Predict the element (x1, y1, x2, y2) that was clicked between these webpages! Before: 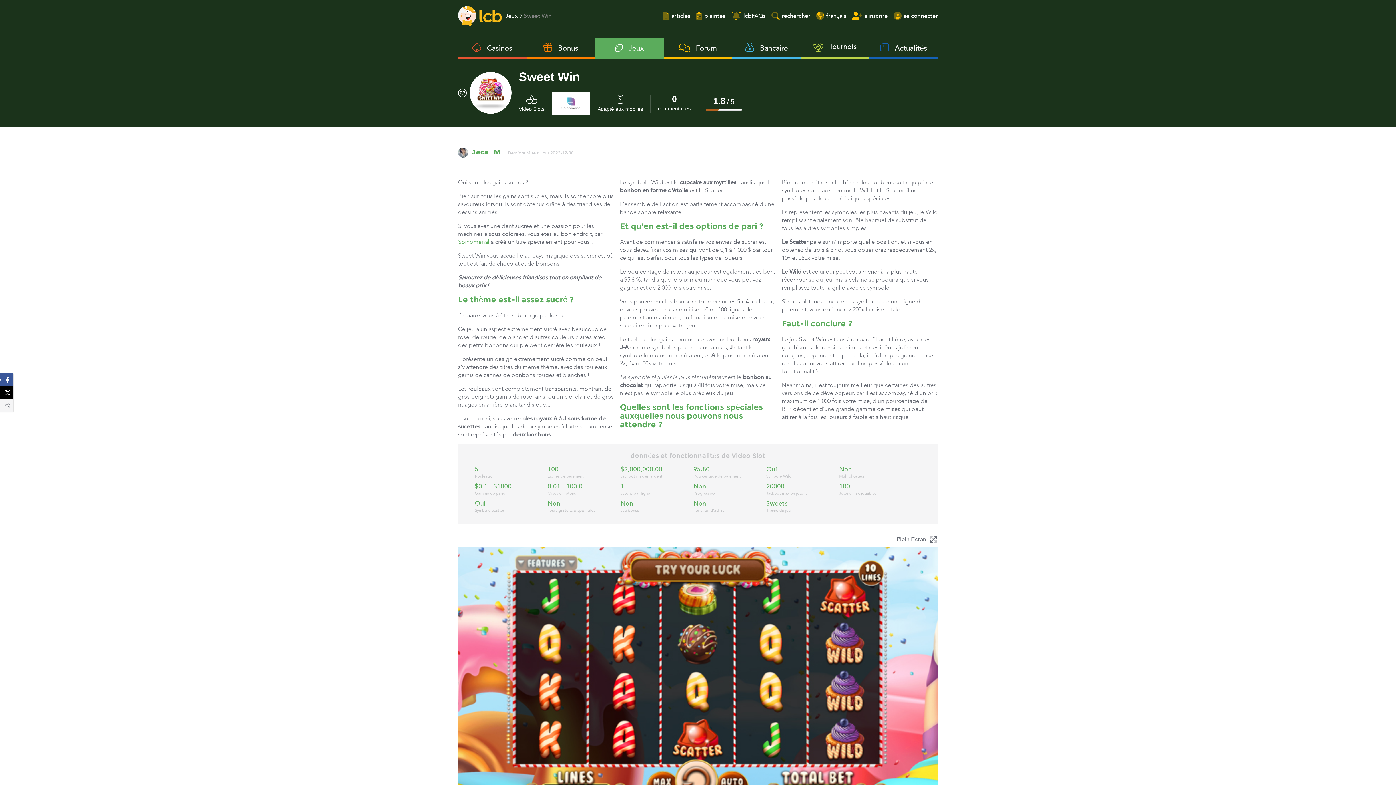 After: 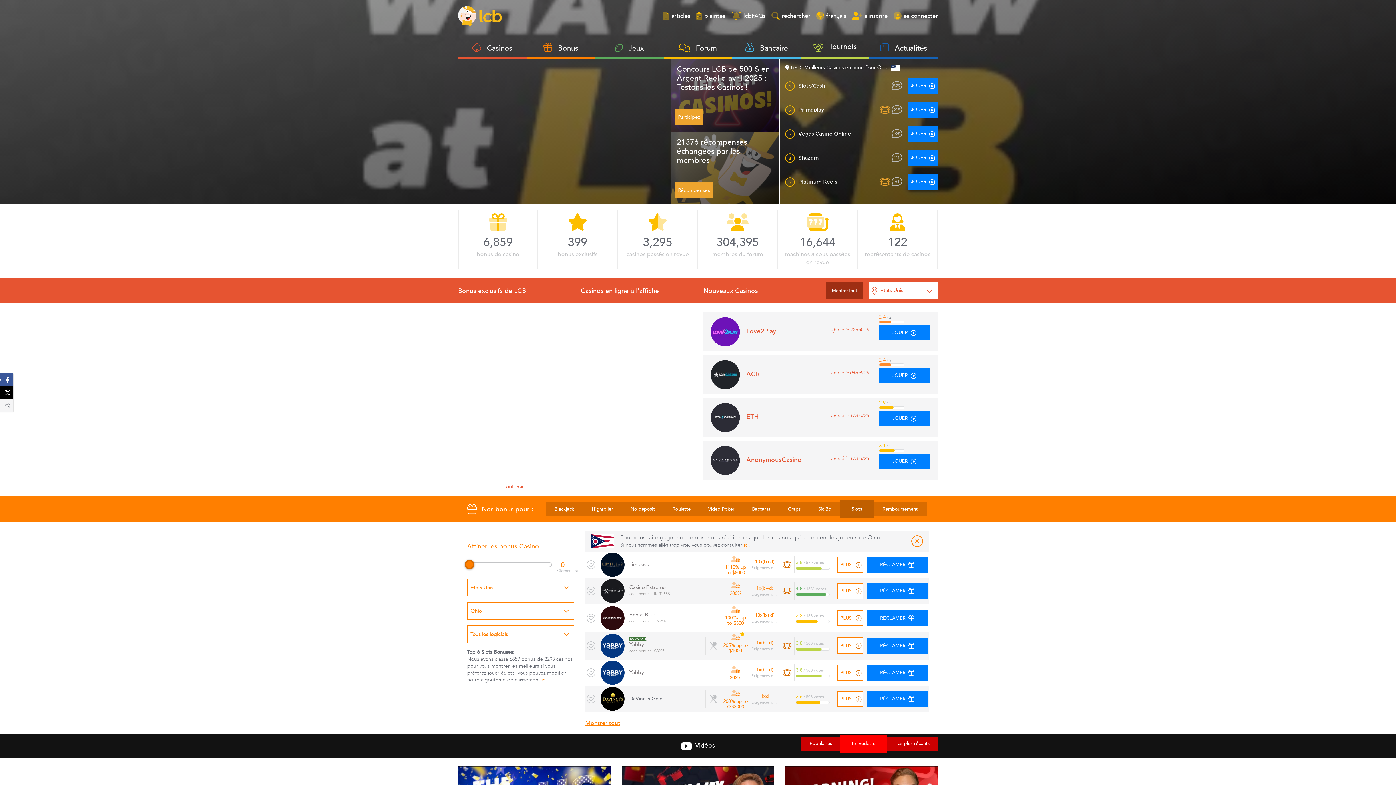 Action: label: Latest Casino Bonuses bbox: (458, 5, 501, 26)